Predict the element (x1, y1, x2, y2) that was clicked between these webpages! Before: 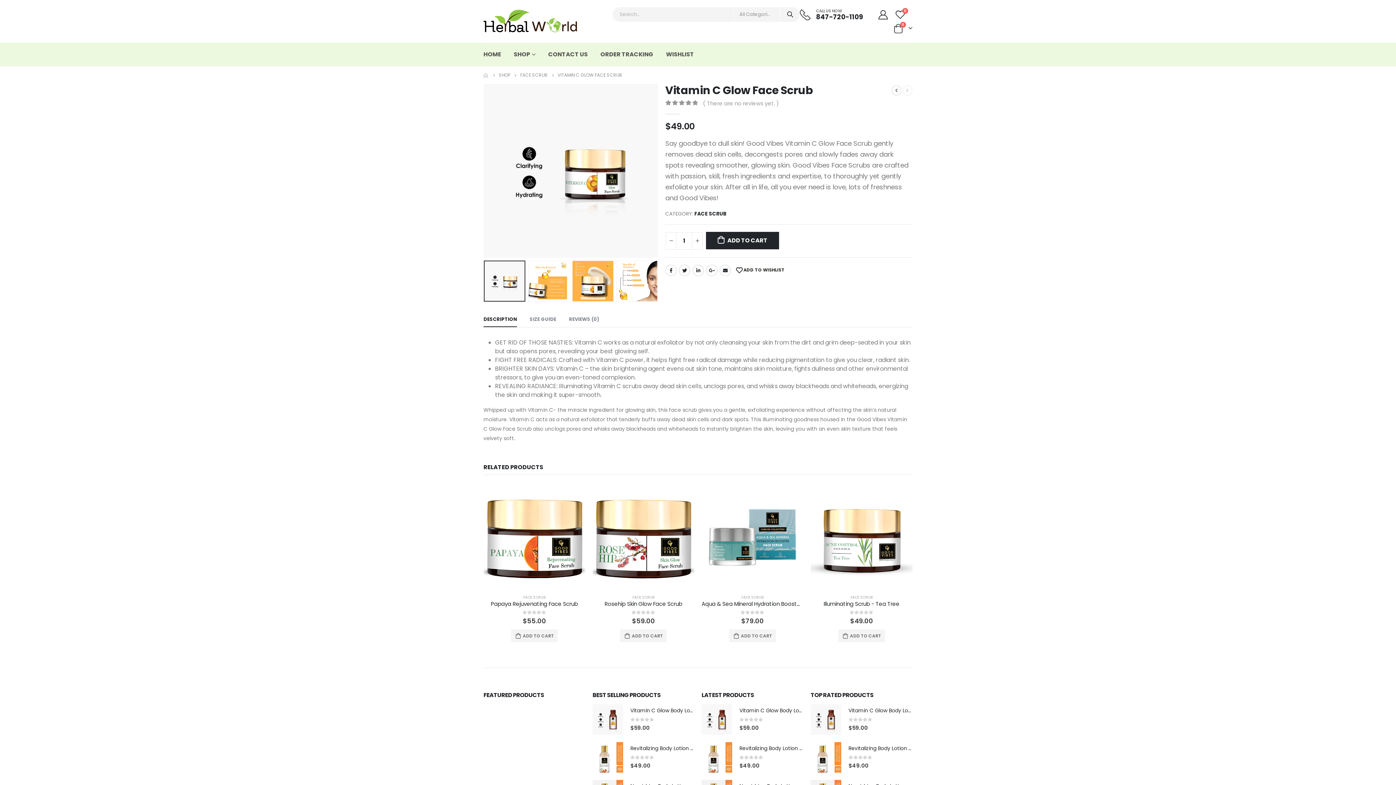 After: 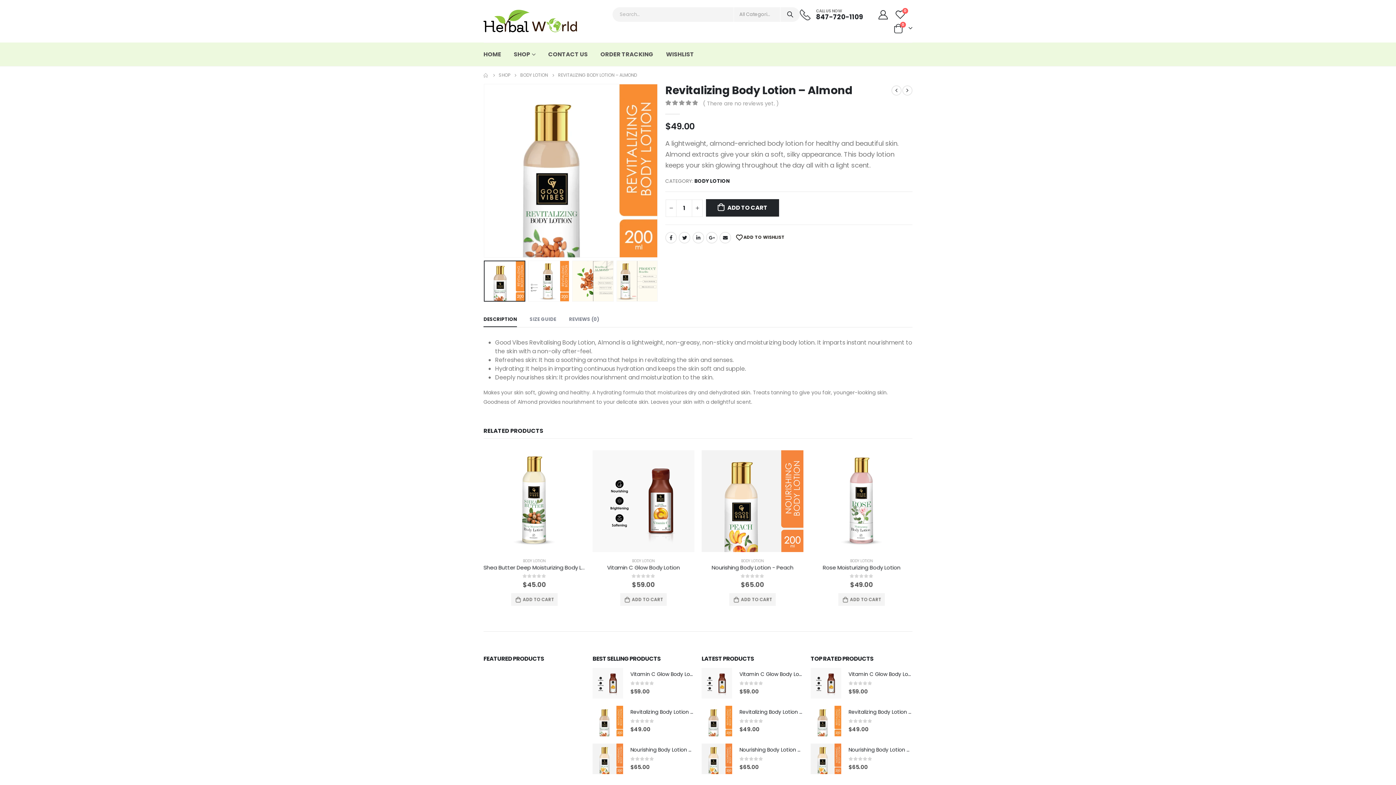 Action: bbox: (739, 745, 823, 752) label: Revitalizing Body Lotion - Almond